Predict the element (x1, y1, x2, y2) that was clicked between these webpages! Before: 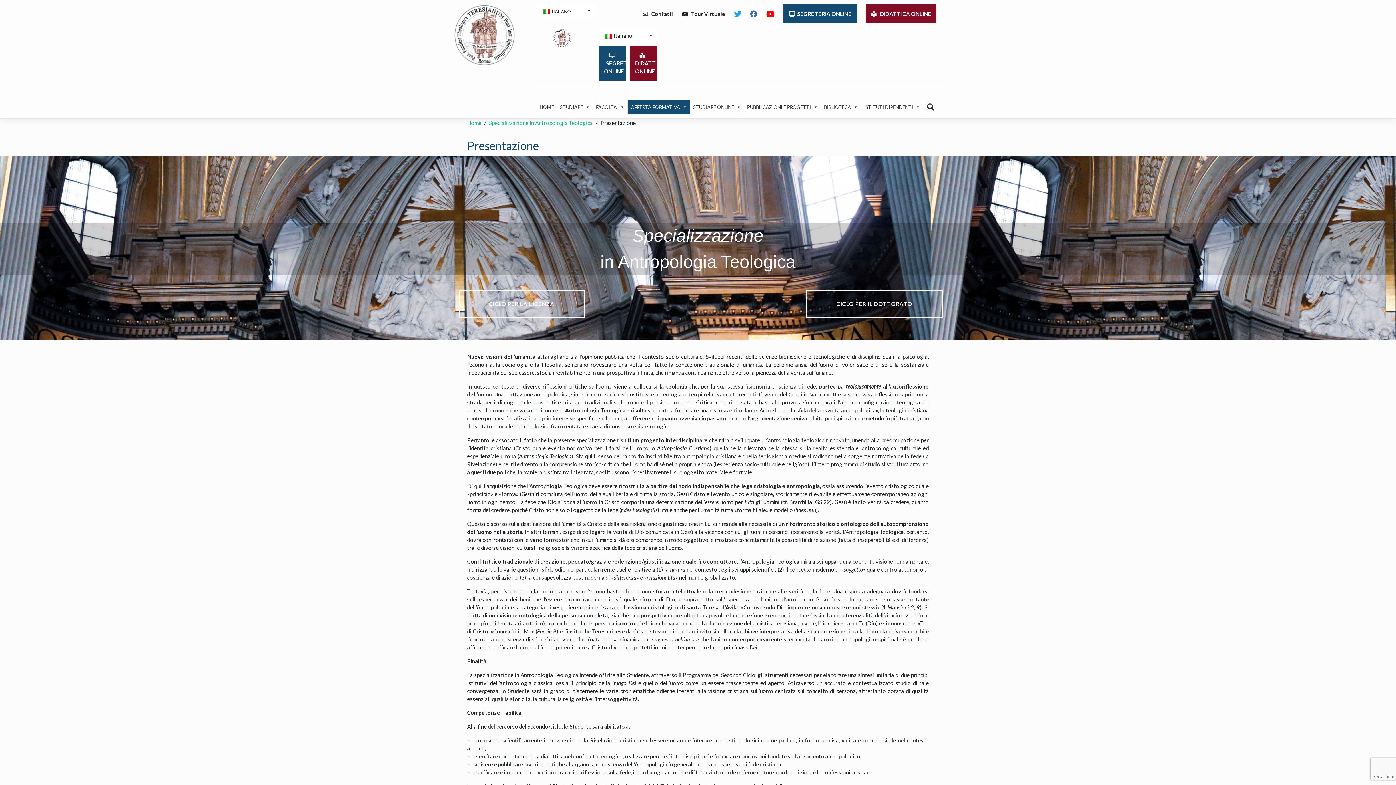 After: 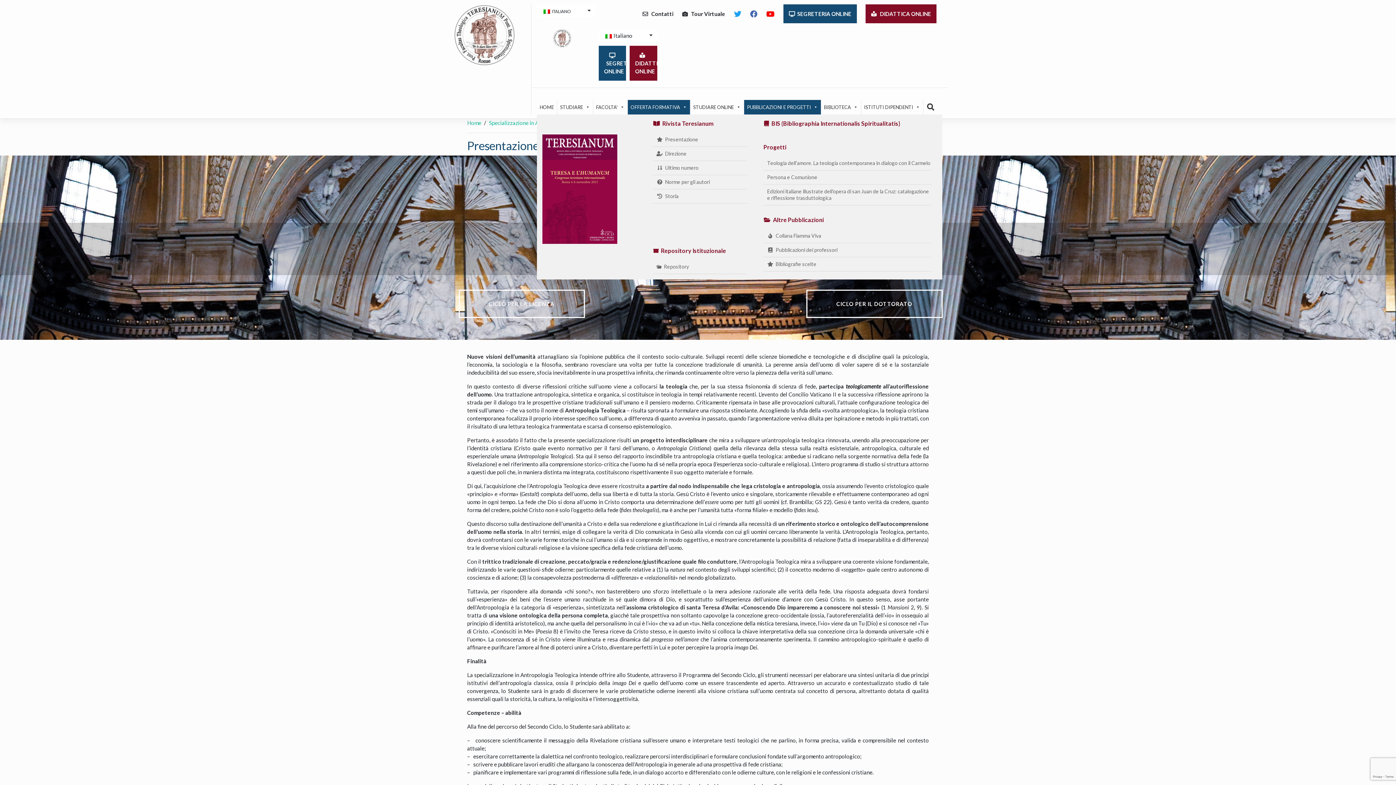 Action: bbox: (744, 100, 820, 114) label: PUBBLICAZIONI E PROGETTI